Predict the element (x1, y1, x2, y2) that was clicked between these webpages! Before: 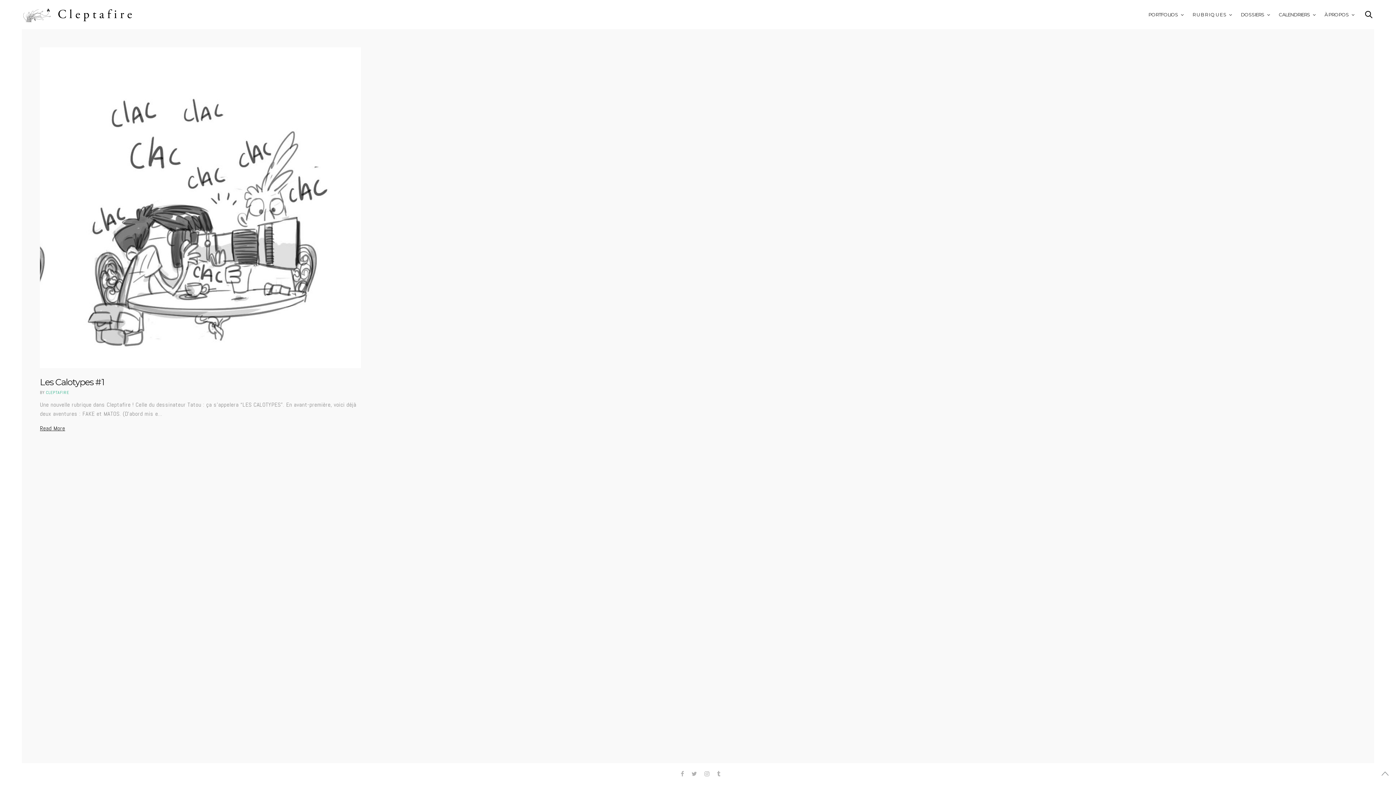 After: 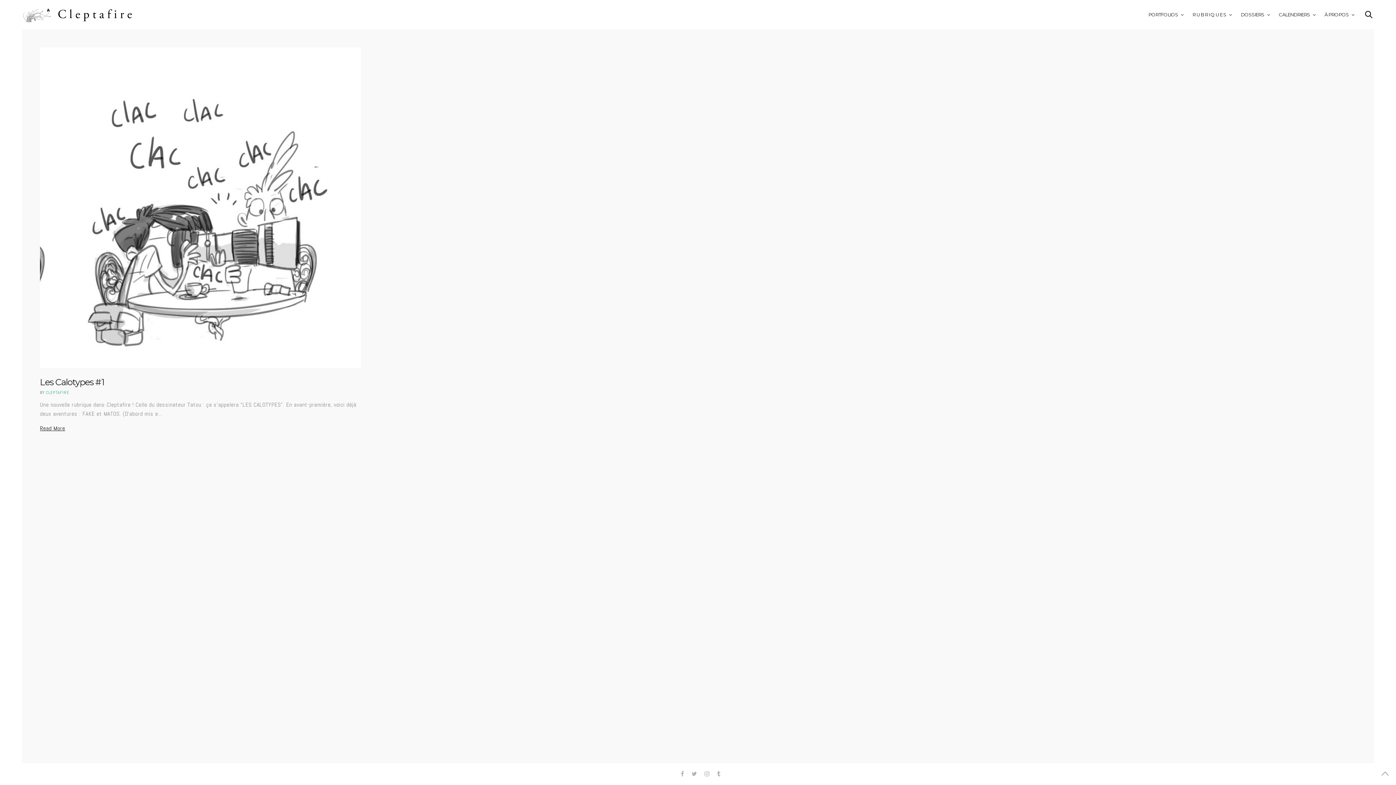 Action: bbox: (1381, 772, 1389, 776)